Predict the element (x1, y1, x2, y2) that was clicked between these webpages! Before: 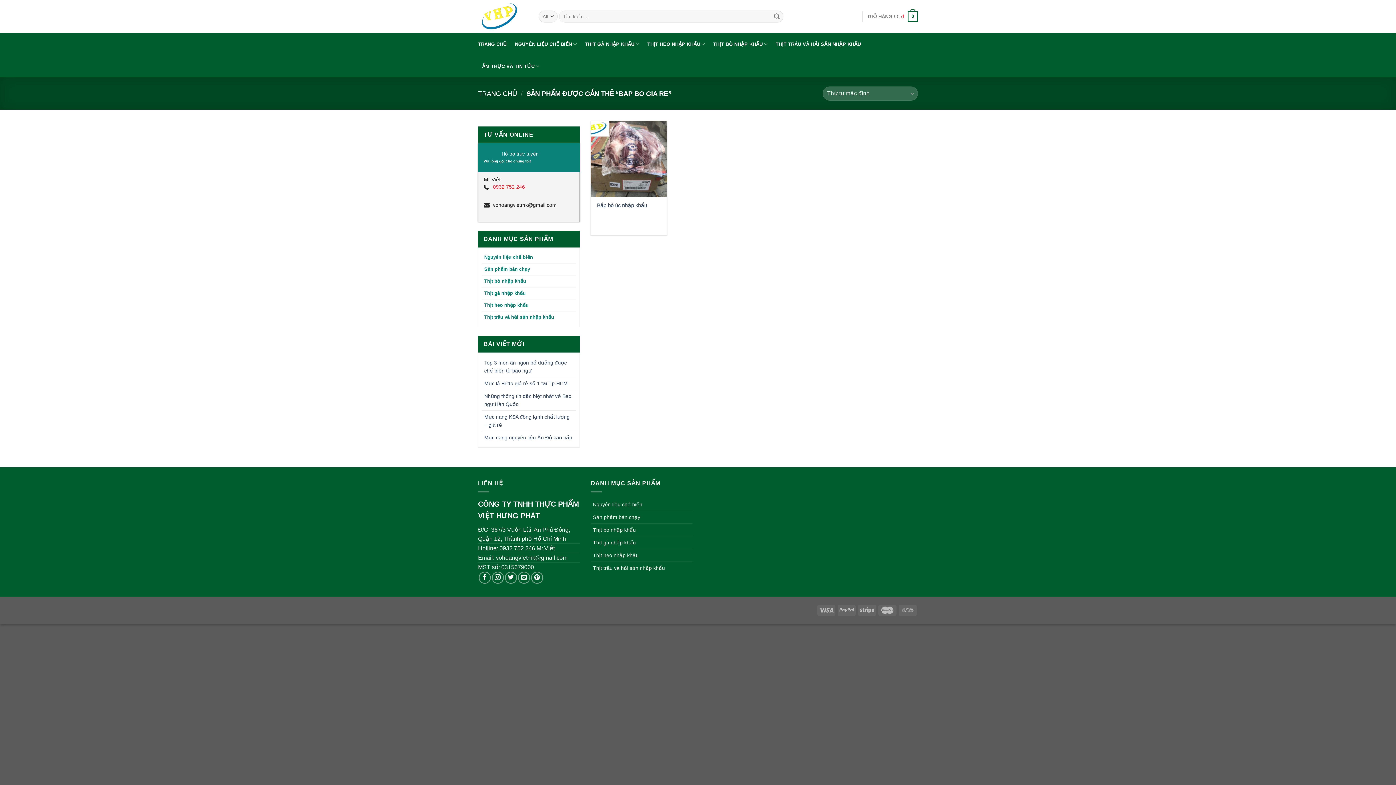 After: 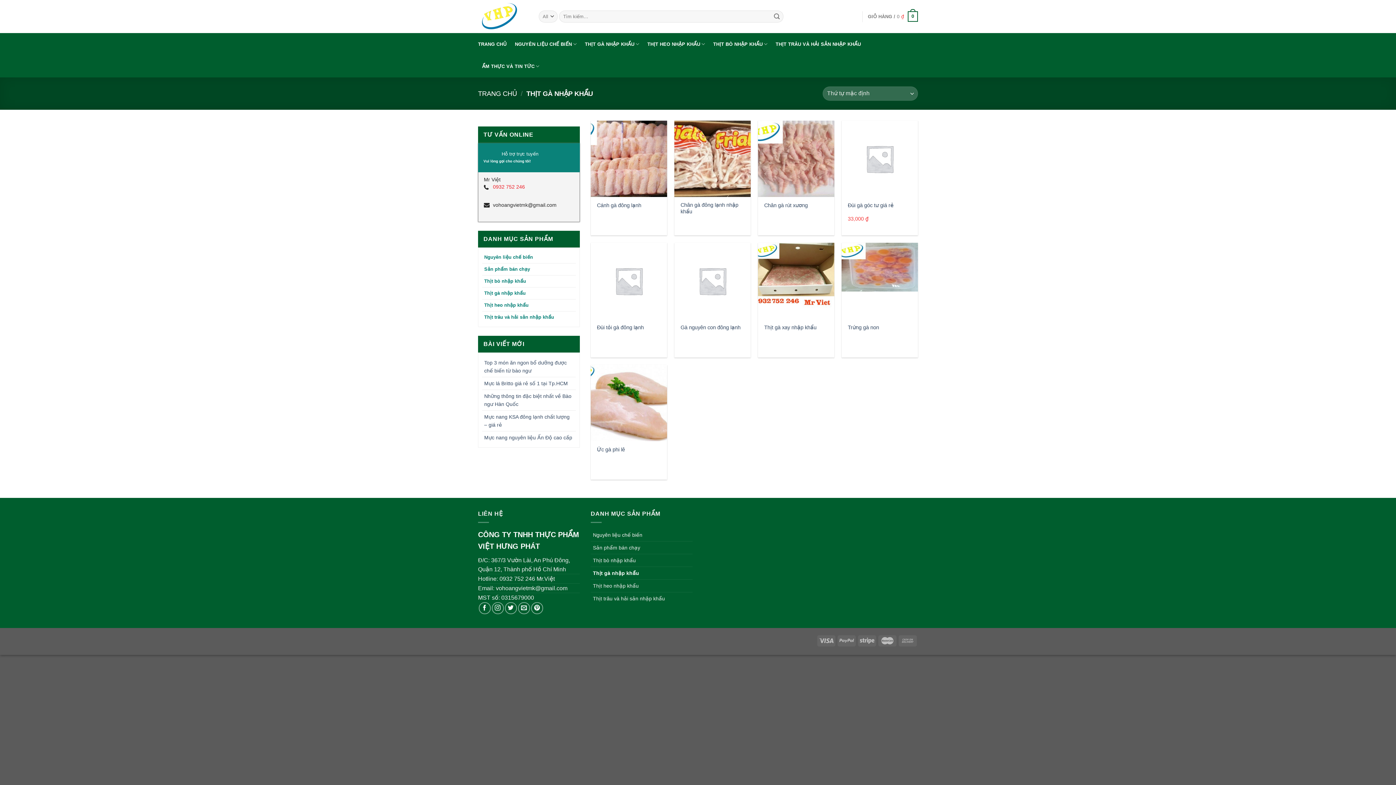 Action: bbox: (590, 536, 692, 549) label: Thịt gà nhập khẩu